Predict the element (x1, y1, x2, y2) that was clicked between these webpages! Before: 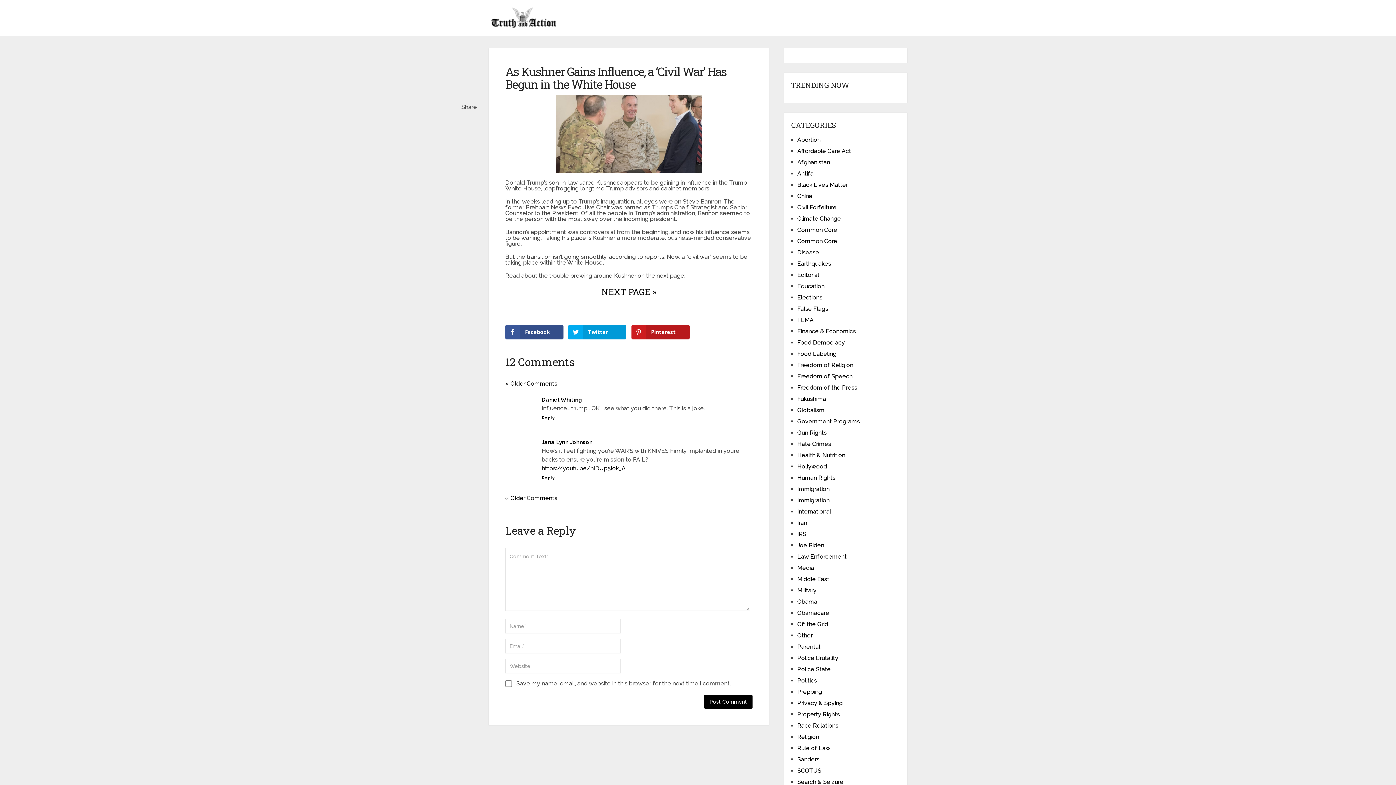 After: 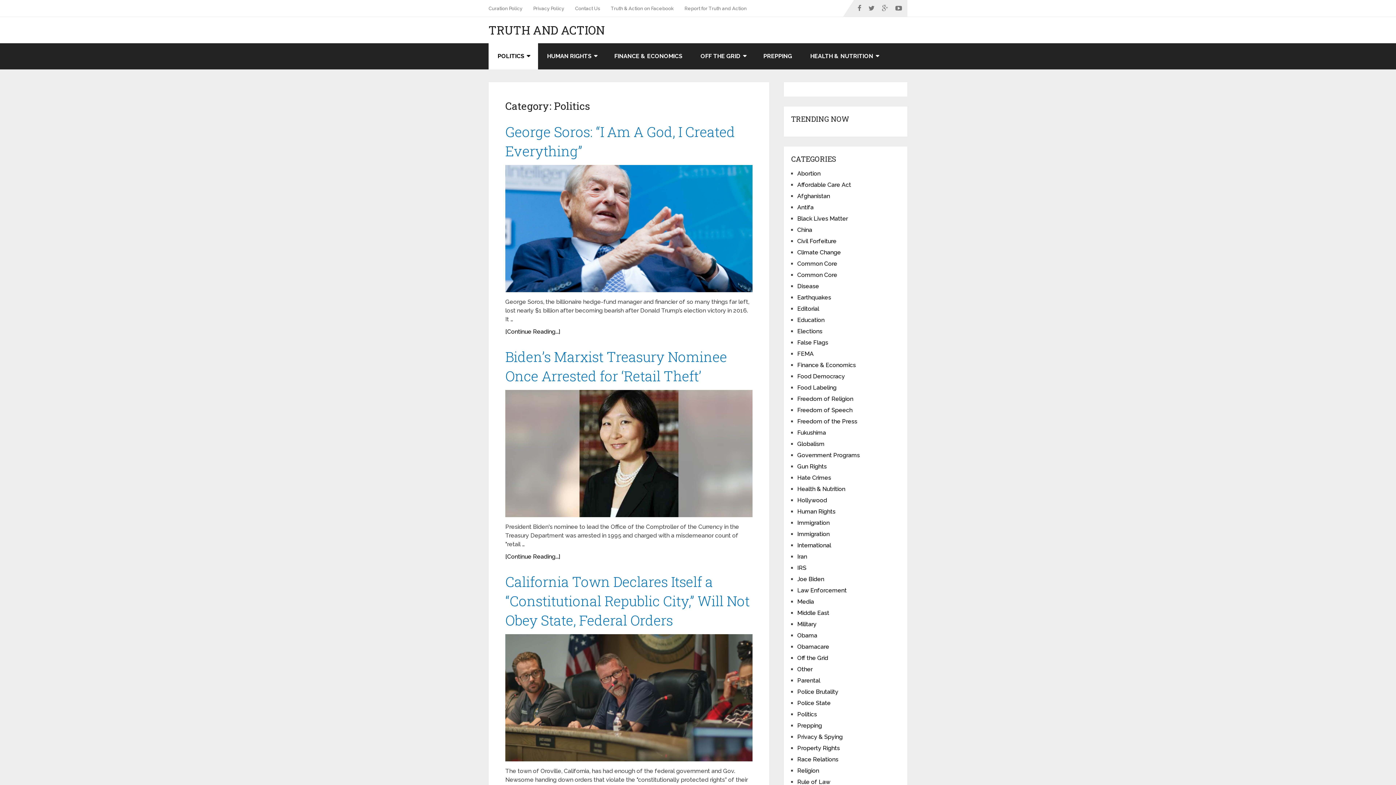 Action: label: Politics bbox: (797, 677, 817, 684)